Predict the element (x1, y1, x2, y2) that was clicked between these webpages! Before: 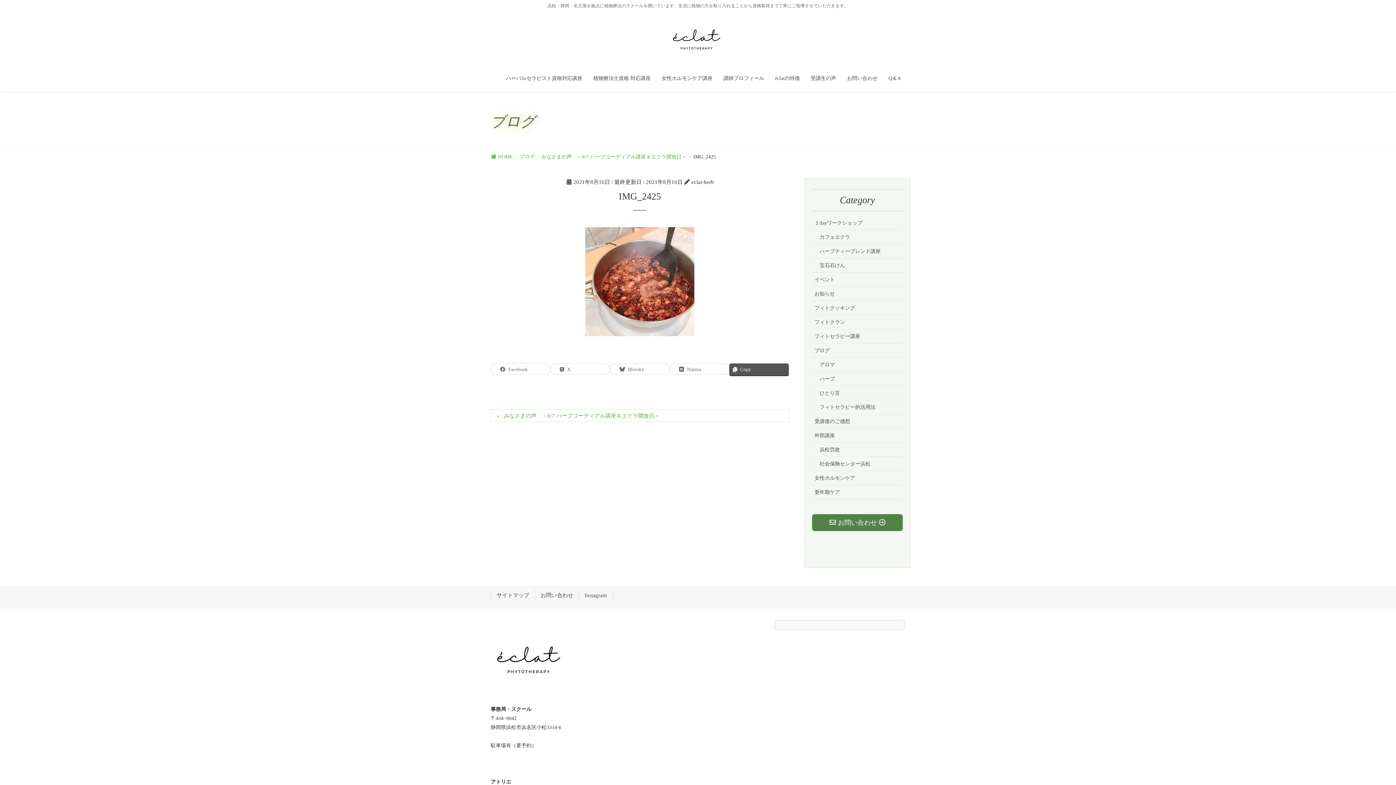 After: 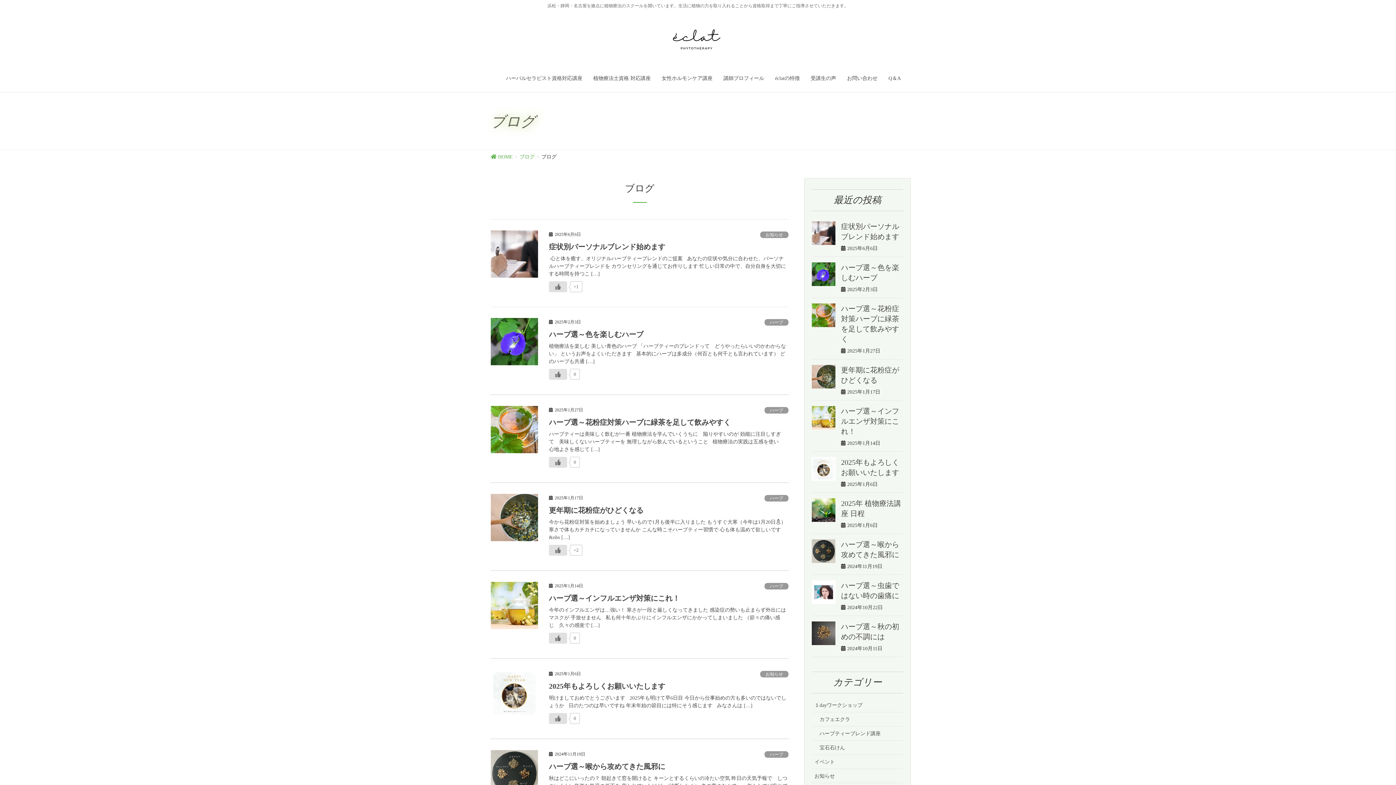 Action: bbox: (812, 343, 903, 357) label: ブログ